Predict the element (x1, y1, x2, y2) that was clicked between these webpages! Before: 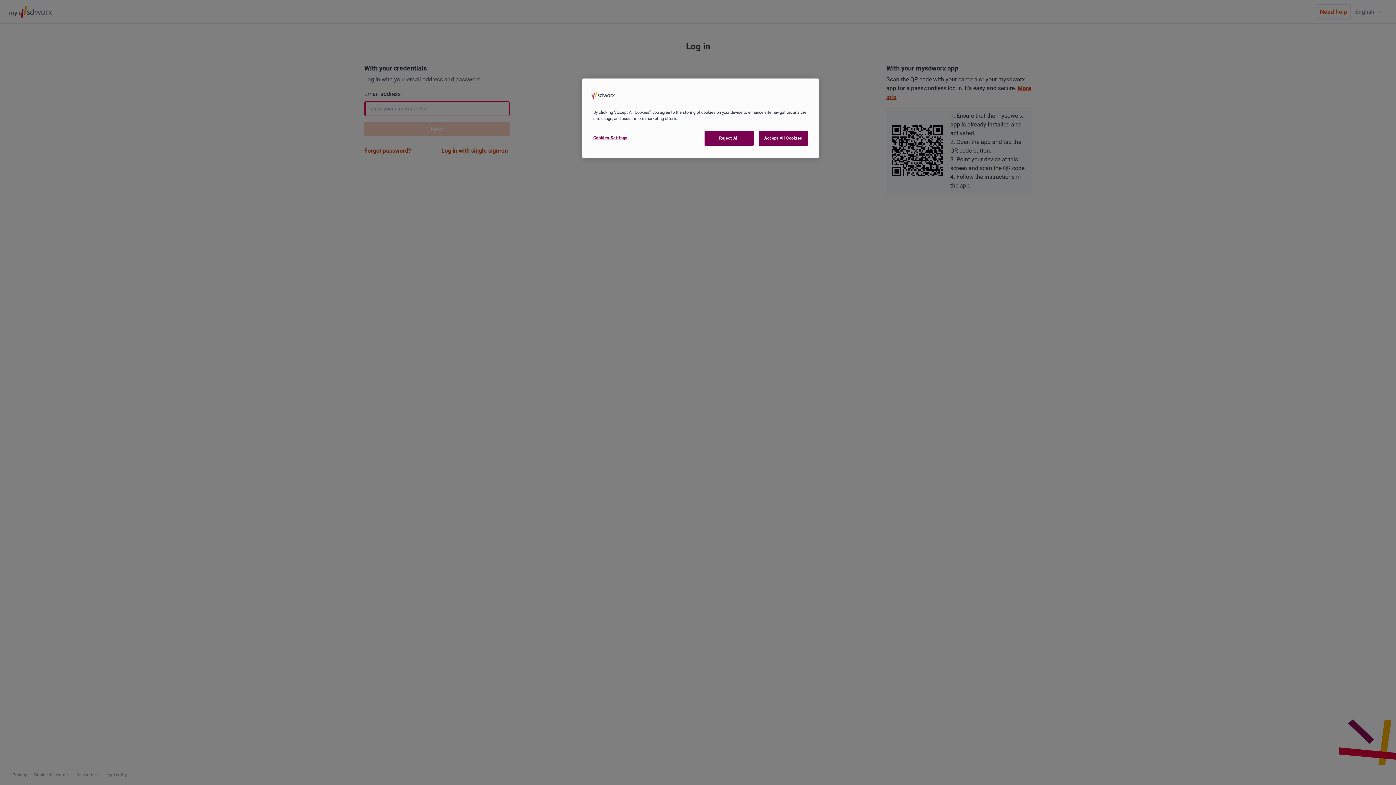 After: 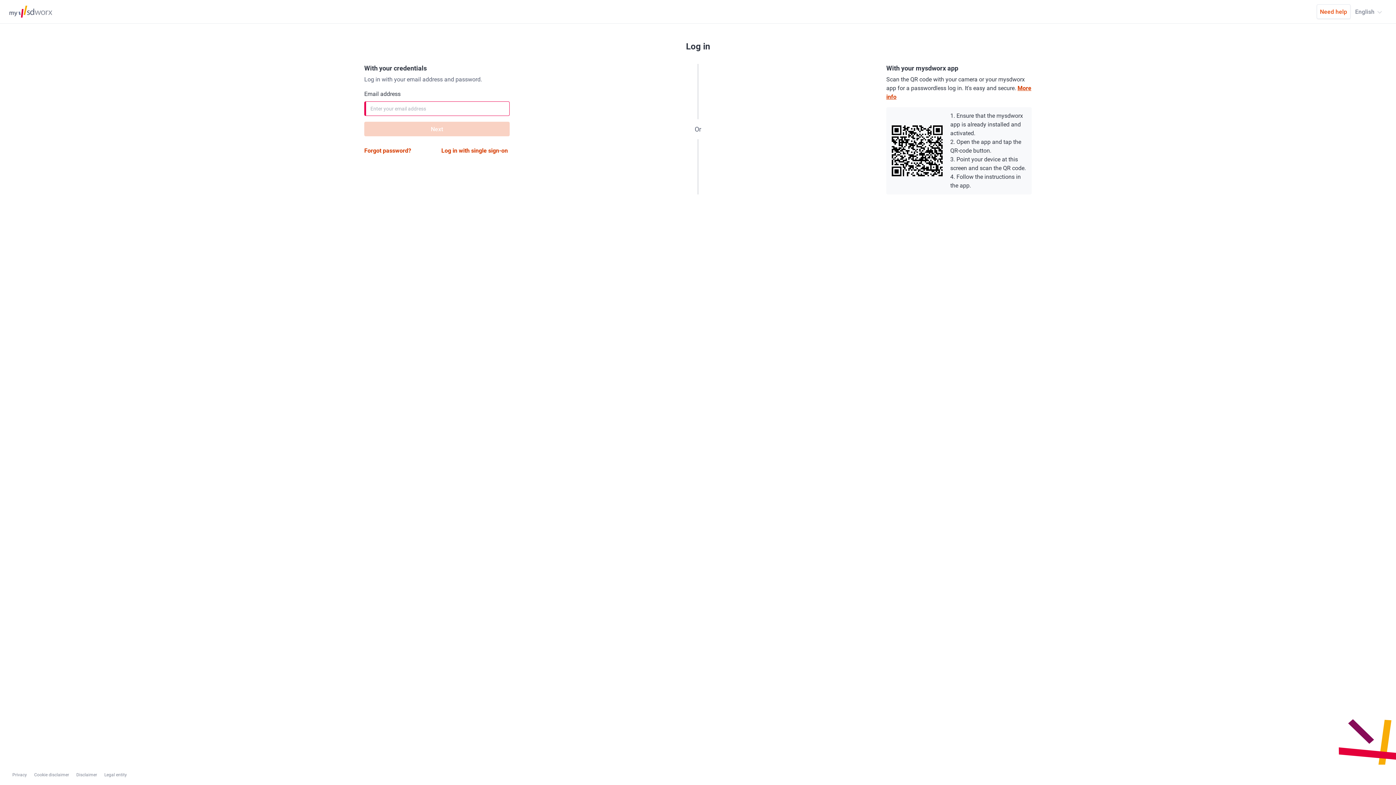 Action: bbox: (704, 130, 753, 145) label: Reject All